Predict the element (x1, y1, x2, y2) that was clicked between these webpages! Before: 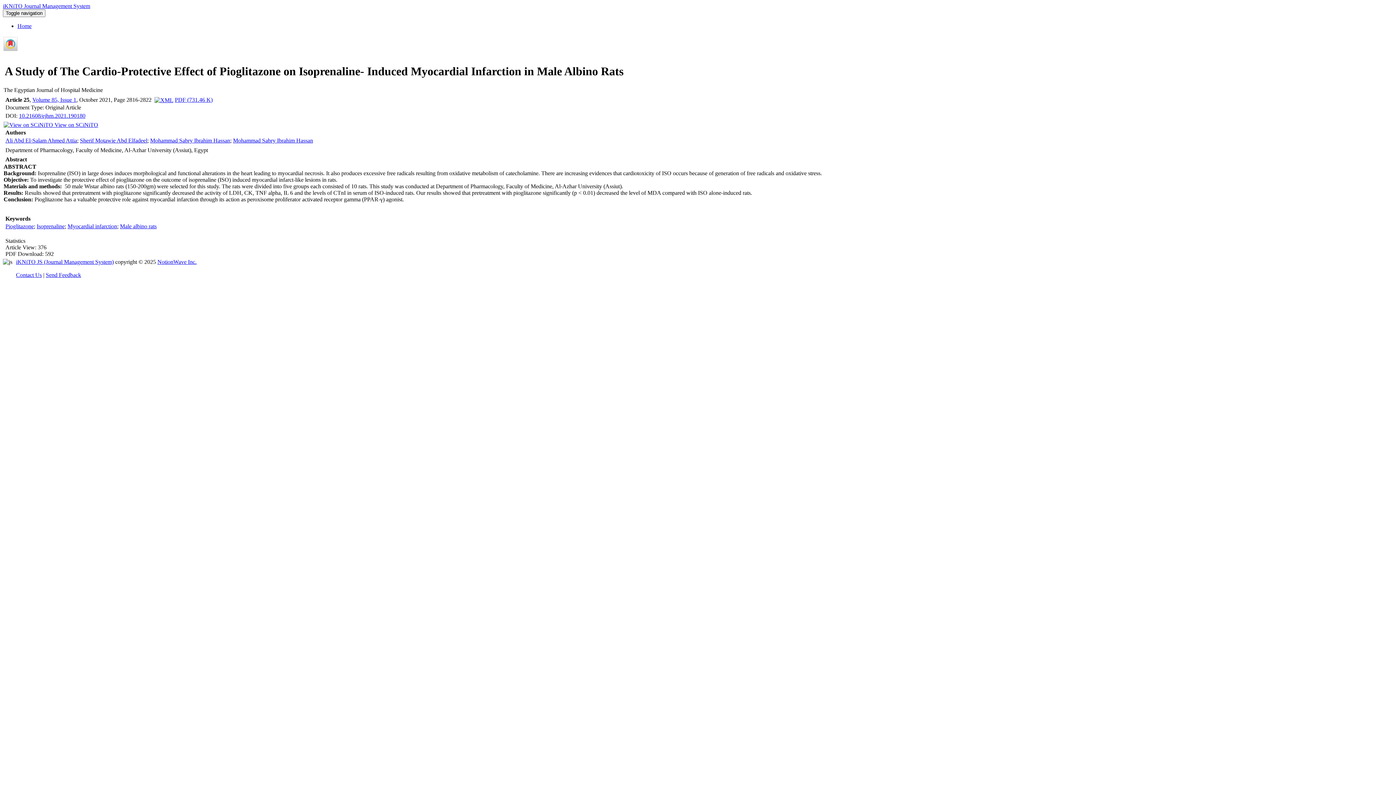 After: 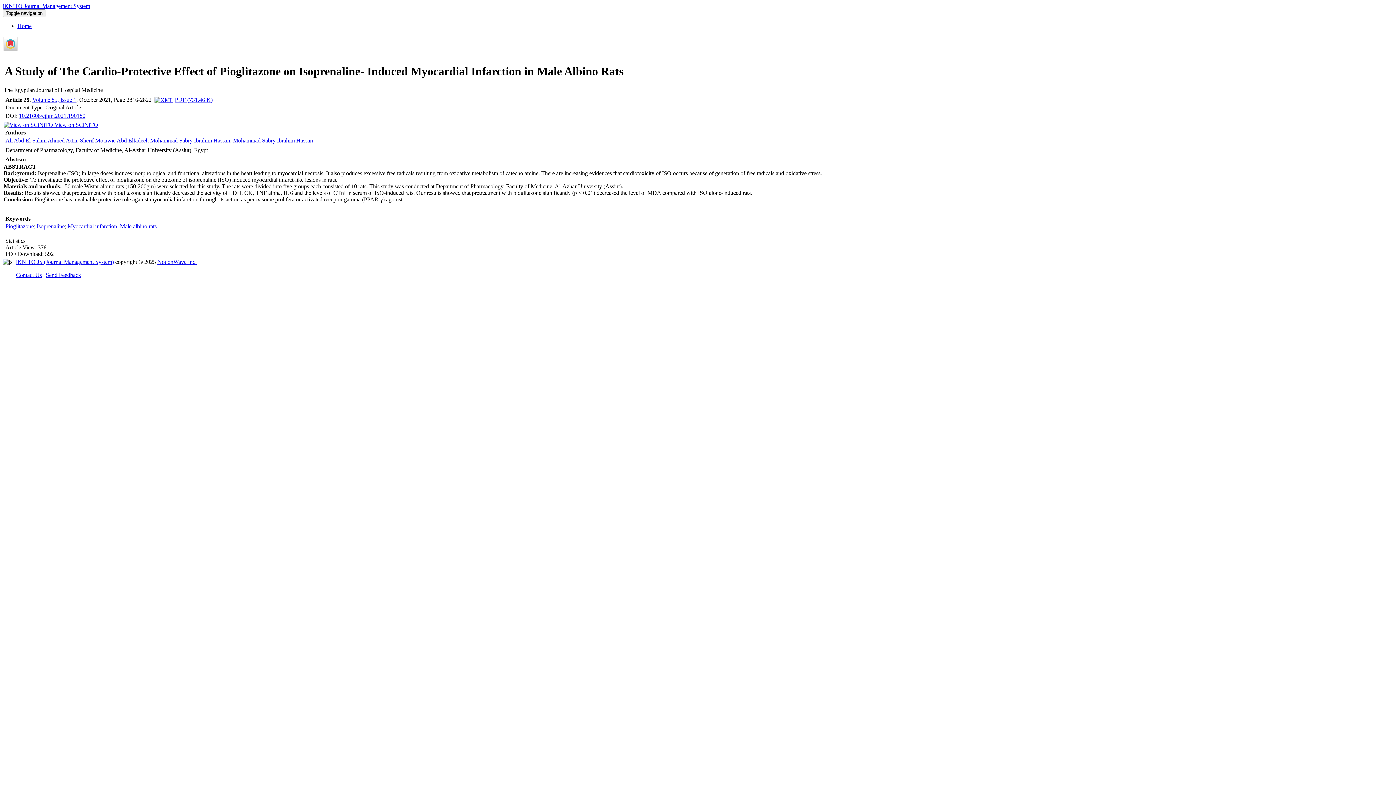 Action: label: NotionWave Inc. bbox: (157, 258, 196, 265)